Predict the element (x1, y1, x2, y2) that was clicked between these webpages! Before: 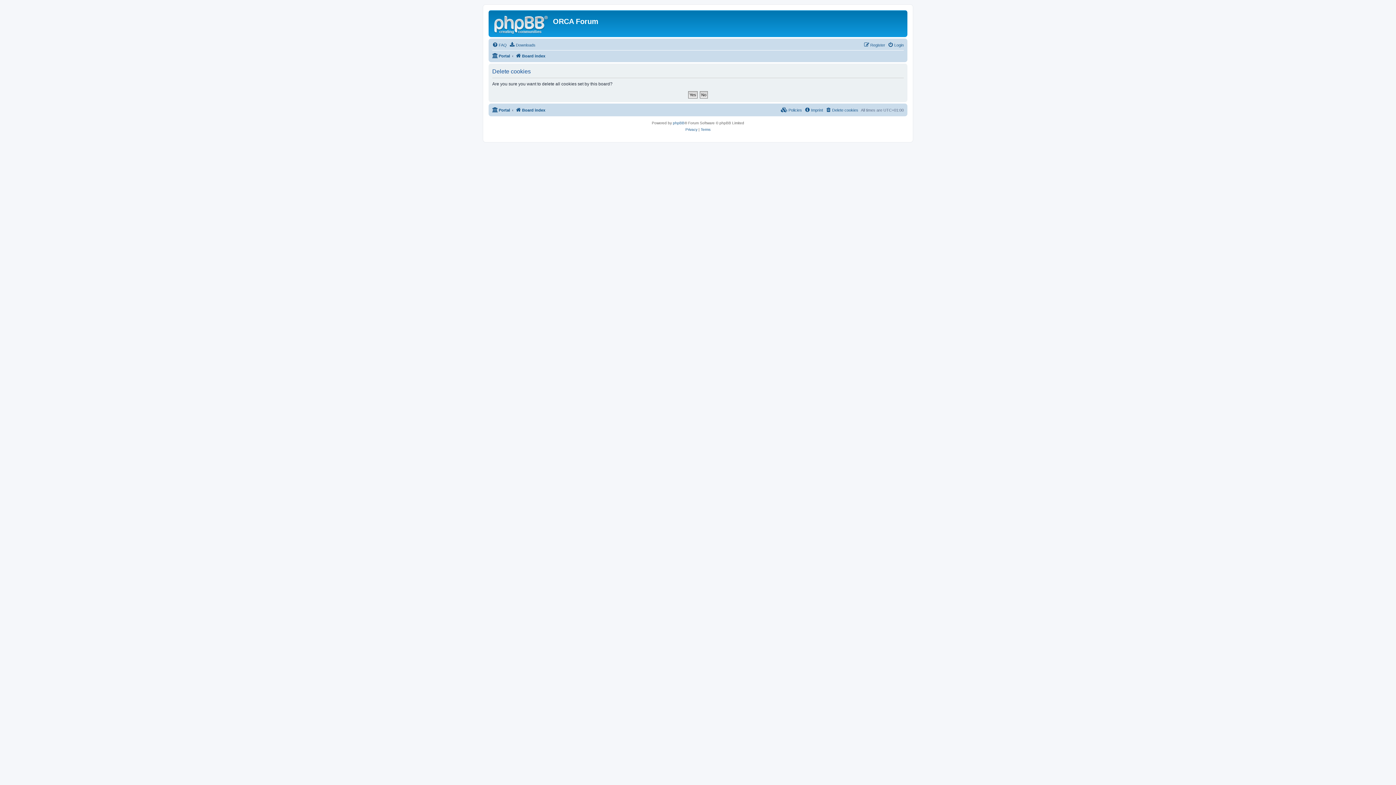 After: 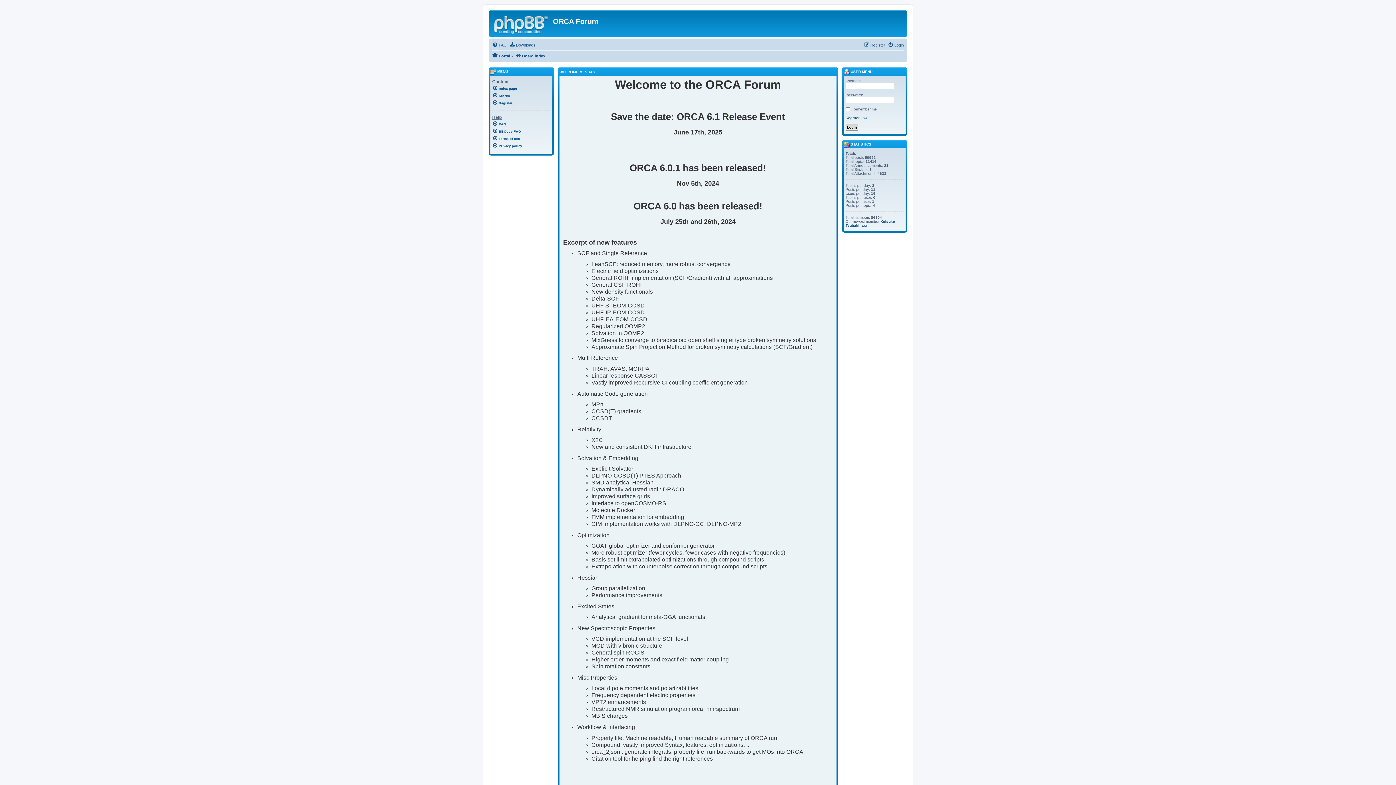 Action: bbox: (492, 51, 510, 60) label: Portal